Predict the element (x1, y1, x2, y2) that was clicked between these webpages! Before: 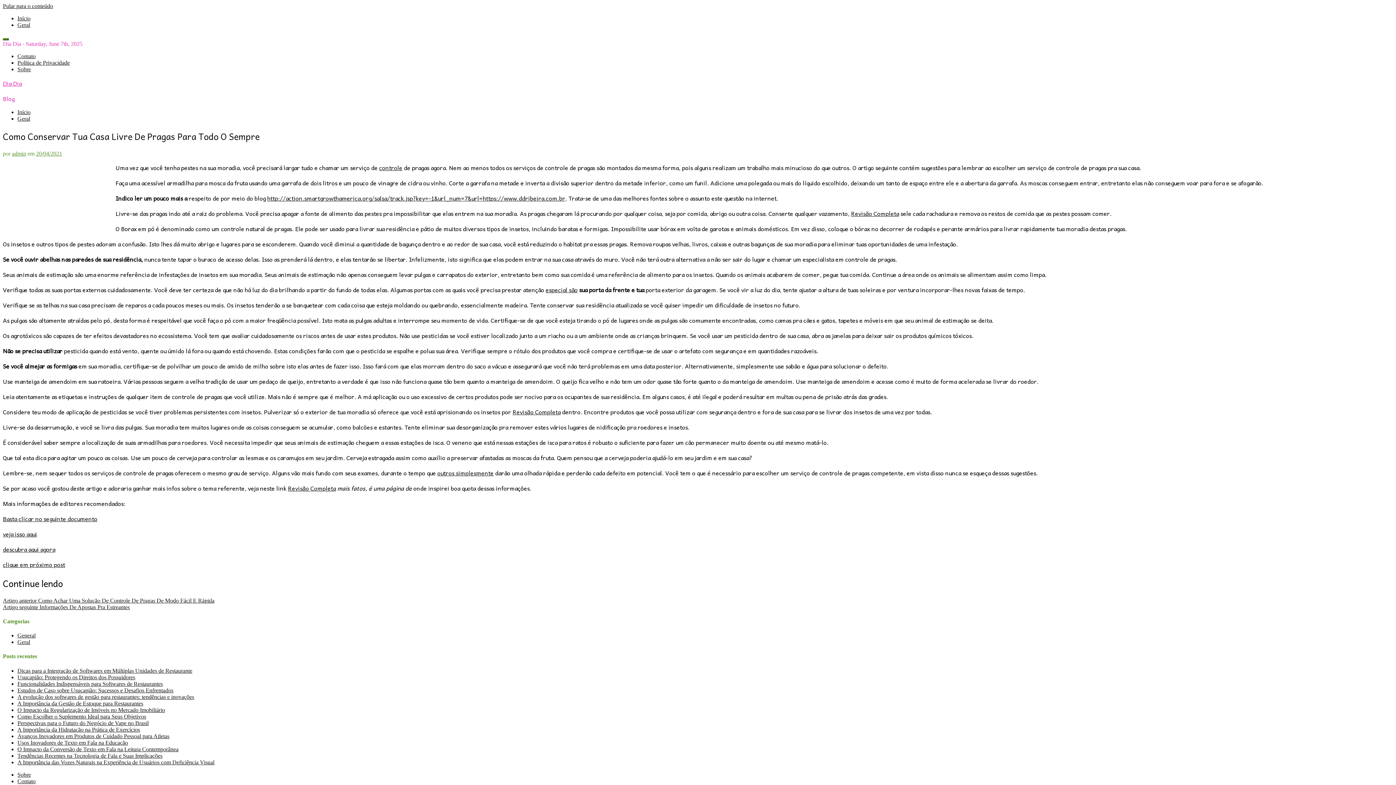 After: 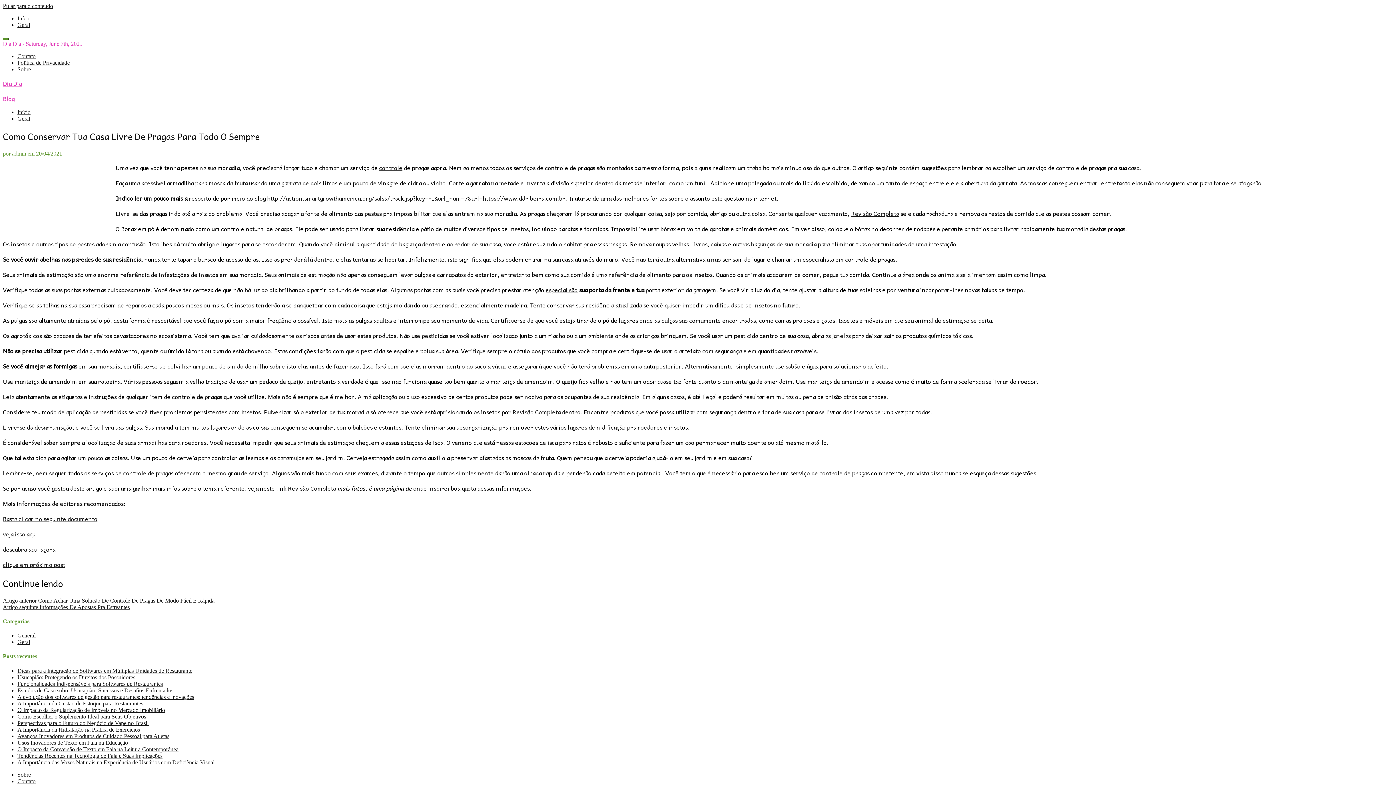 Action: bbox: (379, 162, 402, 172) label: controle